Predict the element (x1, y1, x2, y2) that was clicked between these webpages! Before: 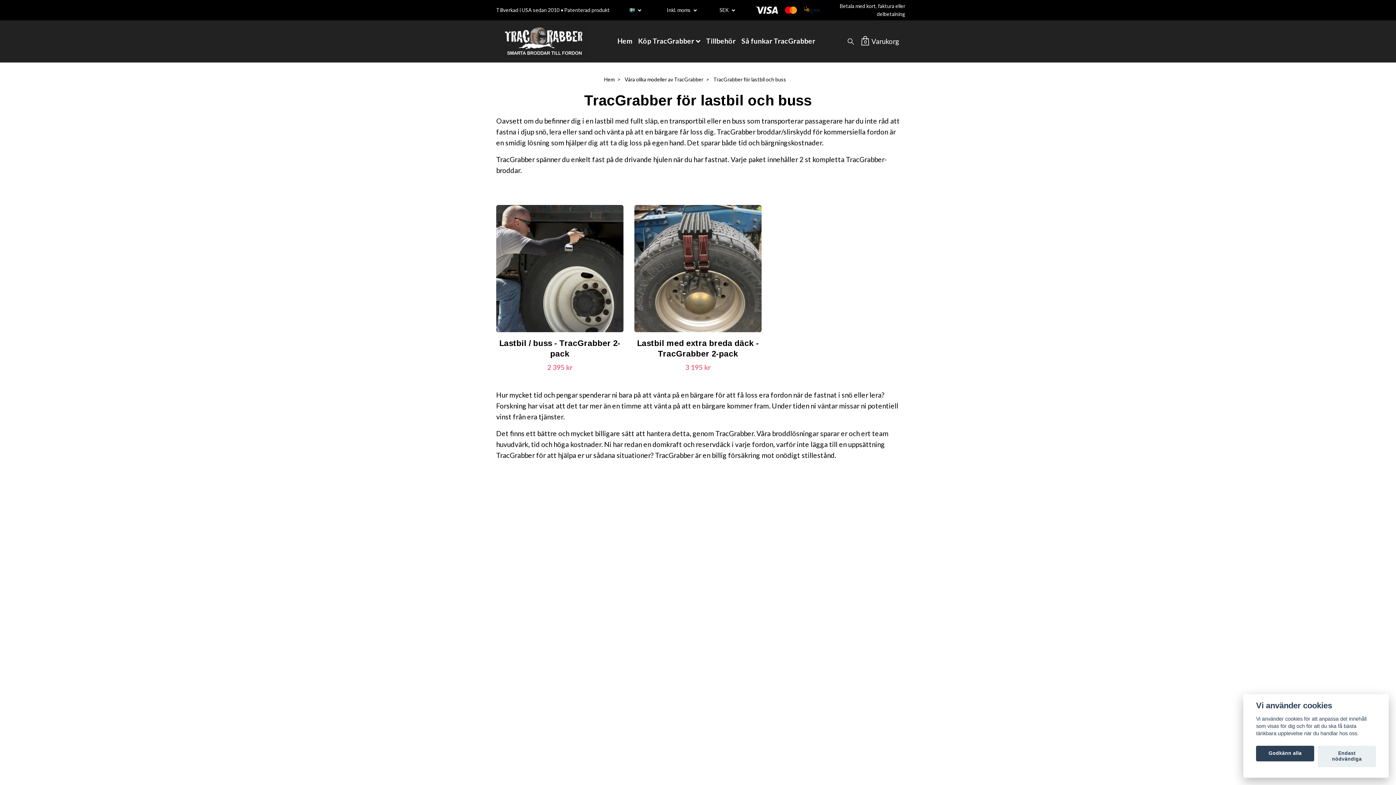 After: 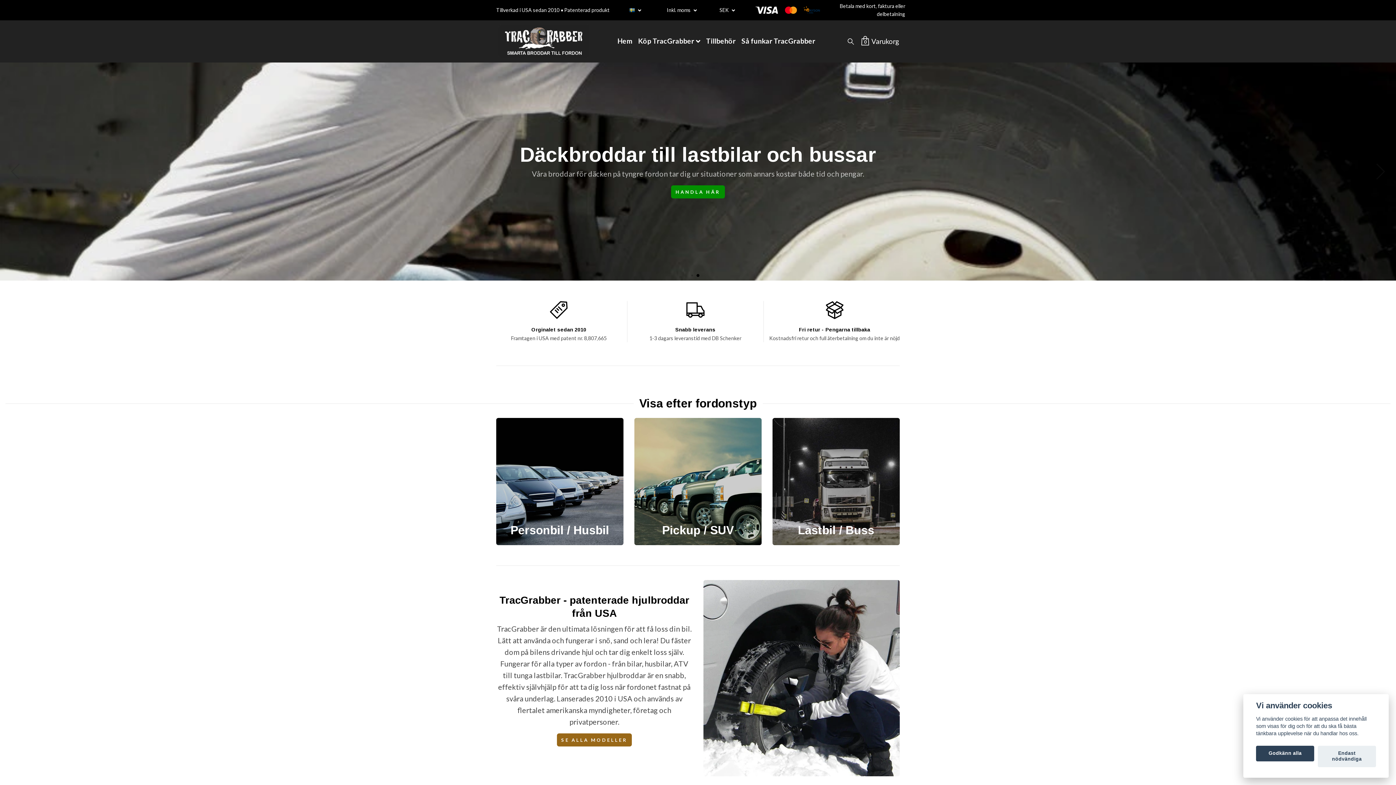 Action: bbox: (604, 76, 614, 82) label: Hem